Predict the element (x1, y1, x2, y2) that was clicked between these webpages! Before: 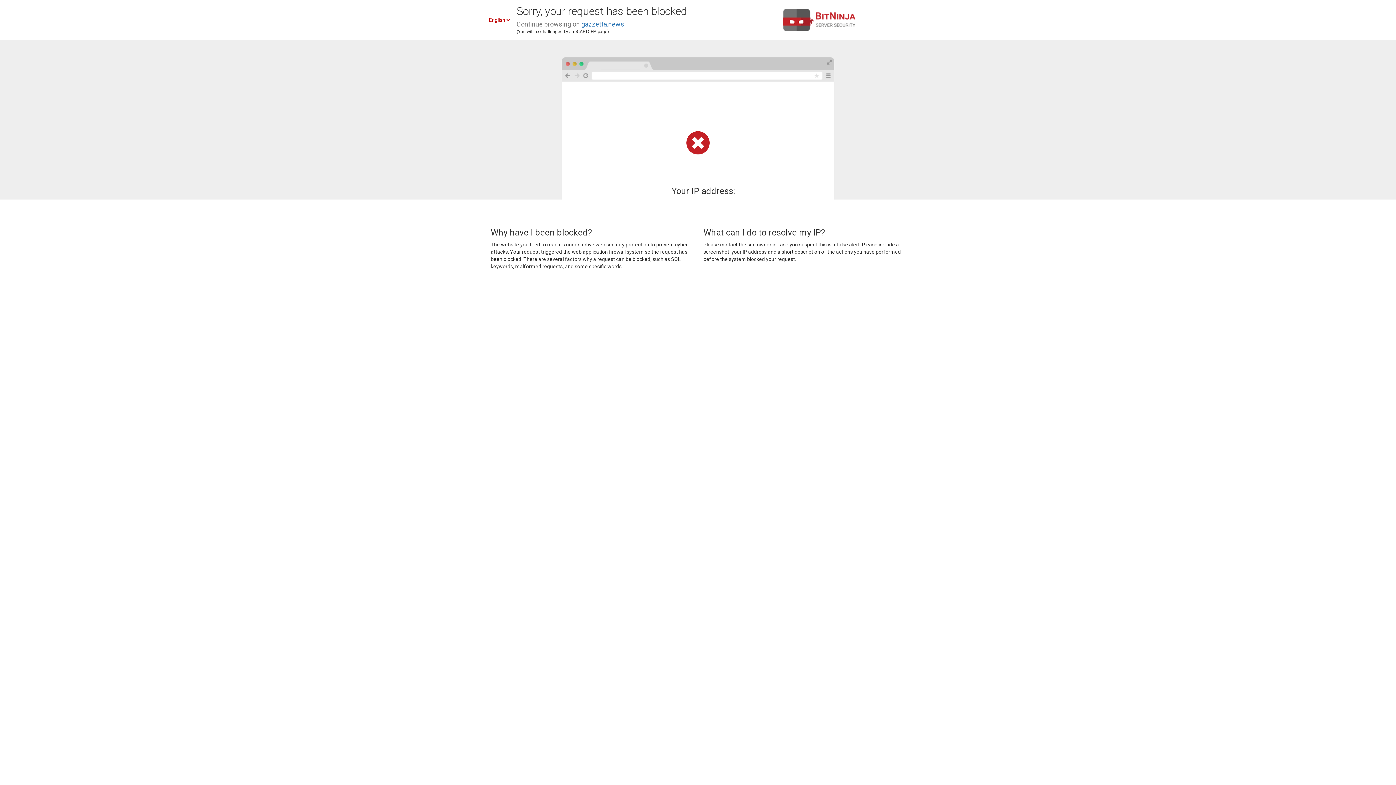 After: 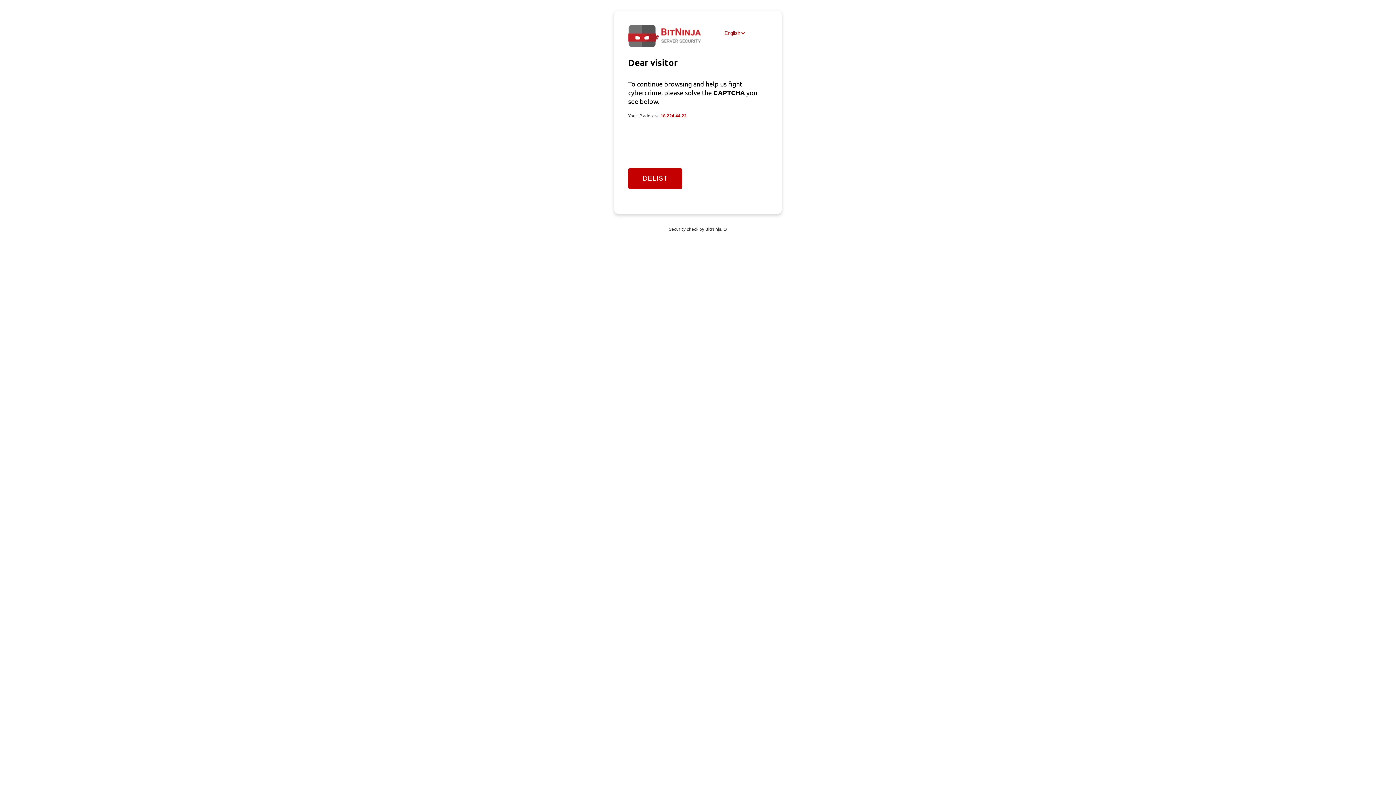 Action: label: gazzetta.news bbox: (581, 20, 624, 28)